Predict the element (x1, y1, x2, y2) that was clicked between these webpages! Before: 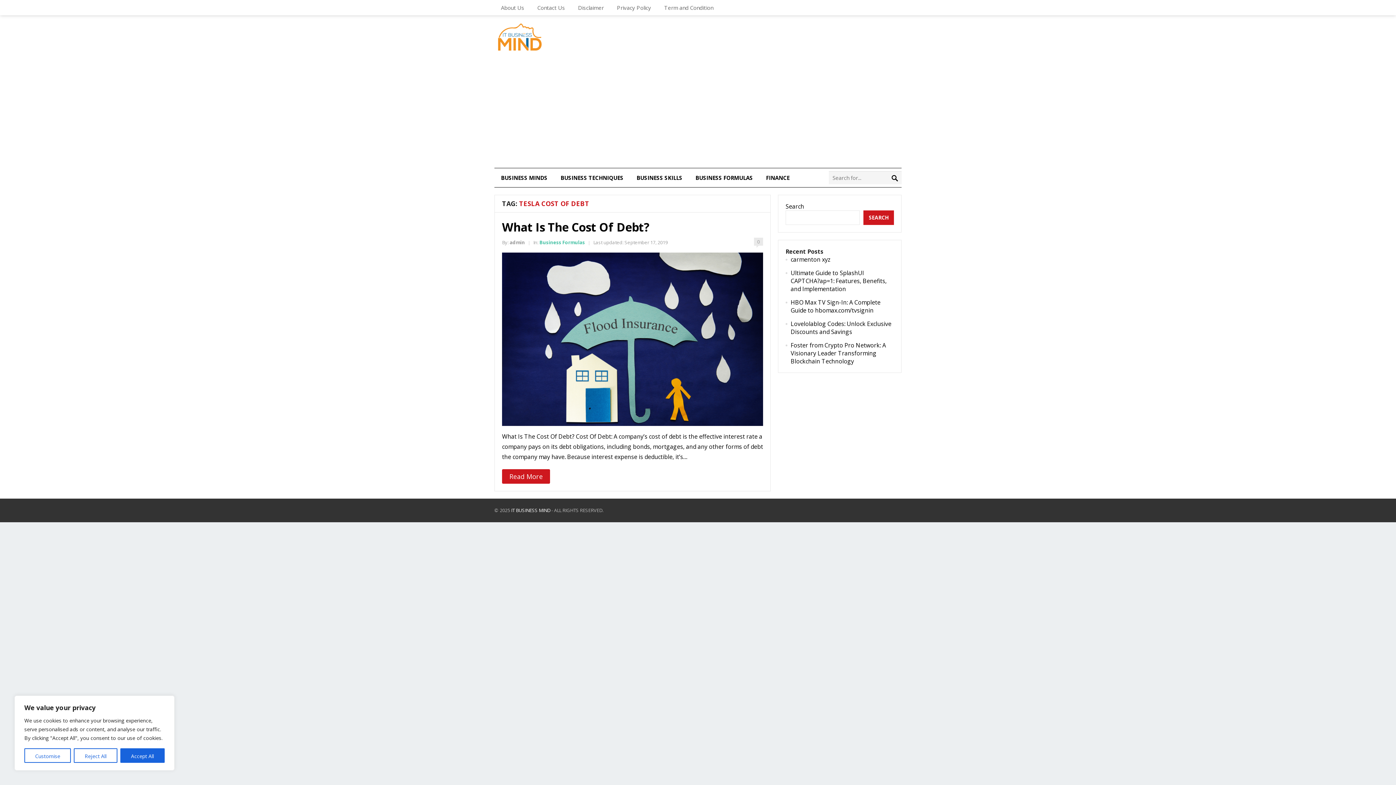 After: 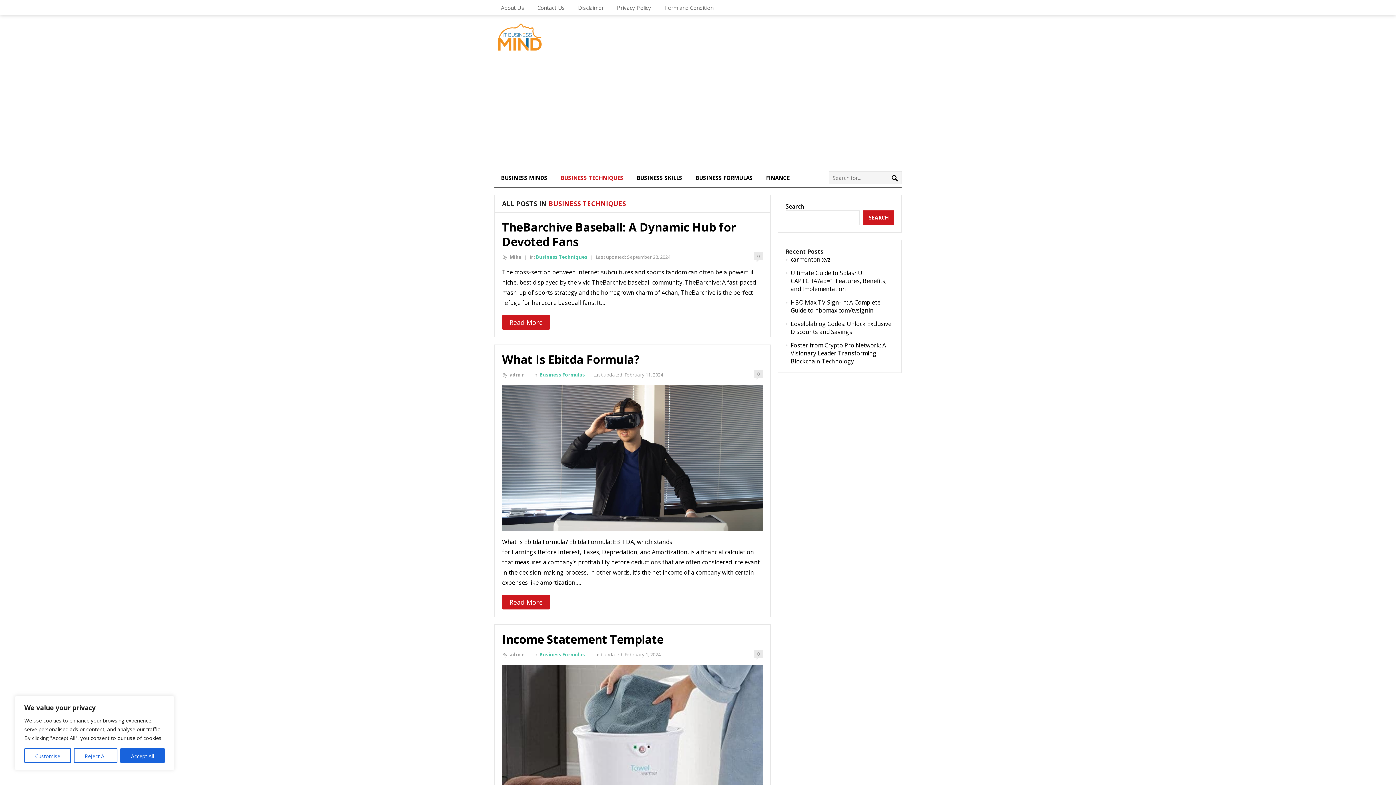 Action: label: BUSINESS TECHNIQUES bbox: (554, 168, 630, 187)